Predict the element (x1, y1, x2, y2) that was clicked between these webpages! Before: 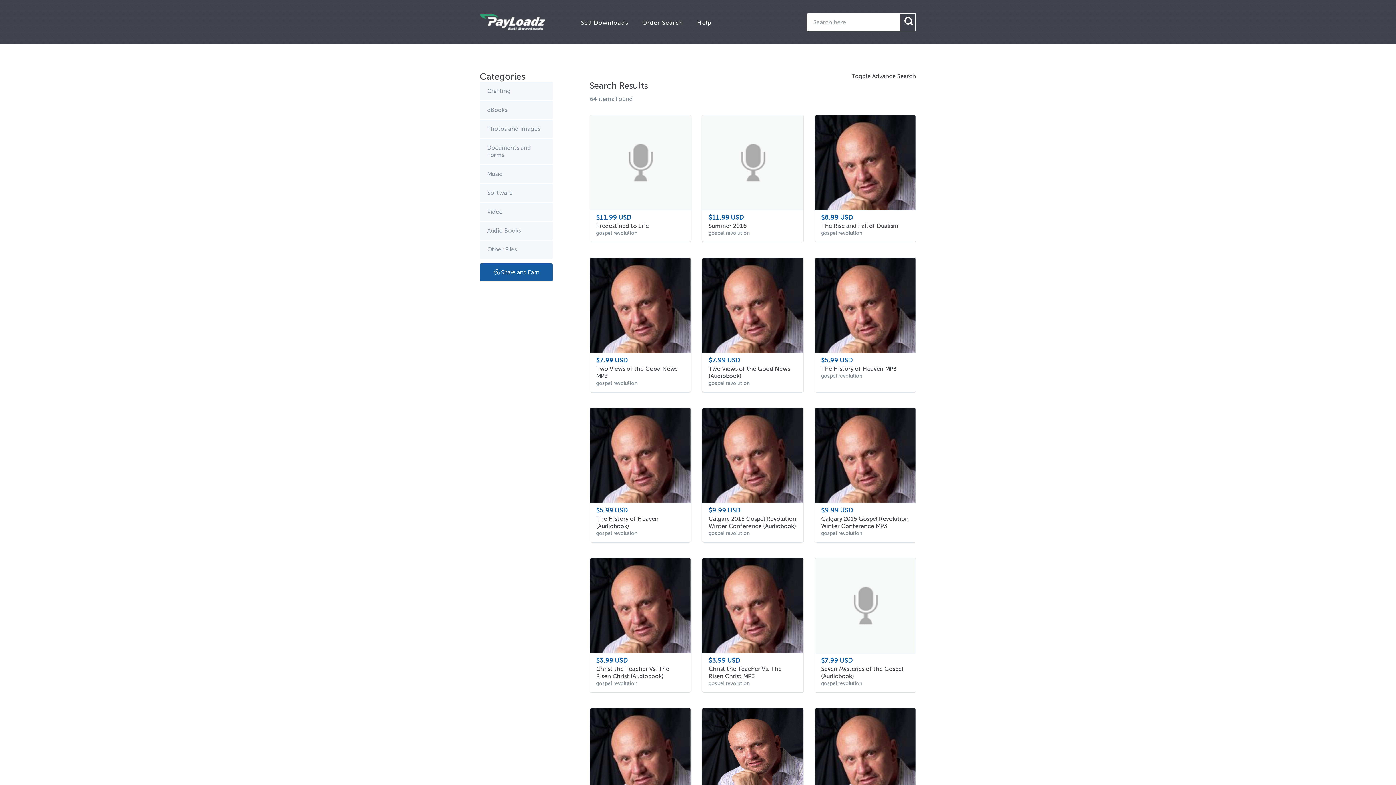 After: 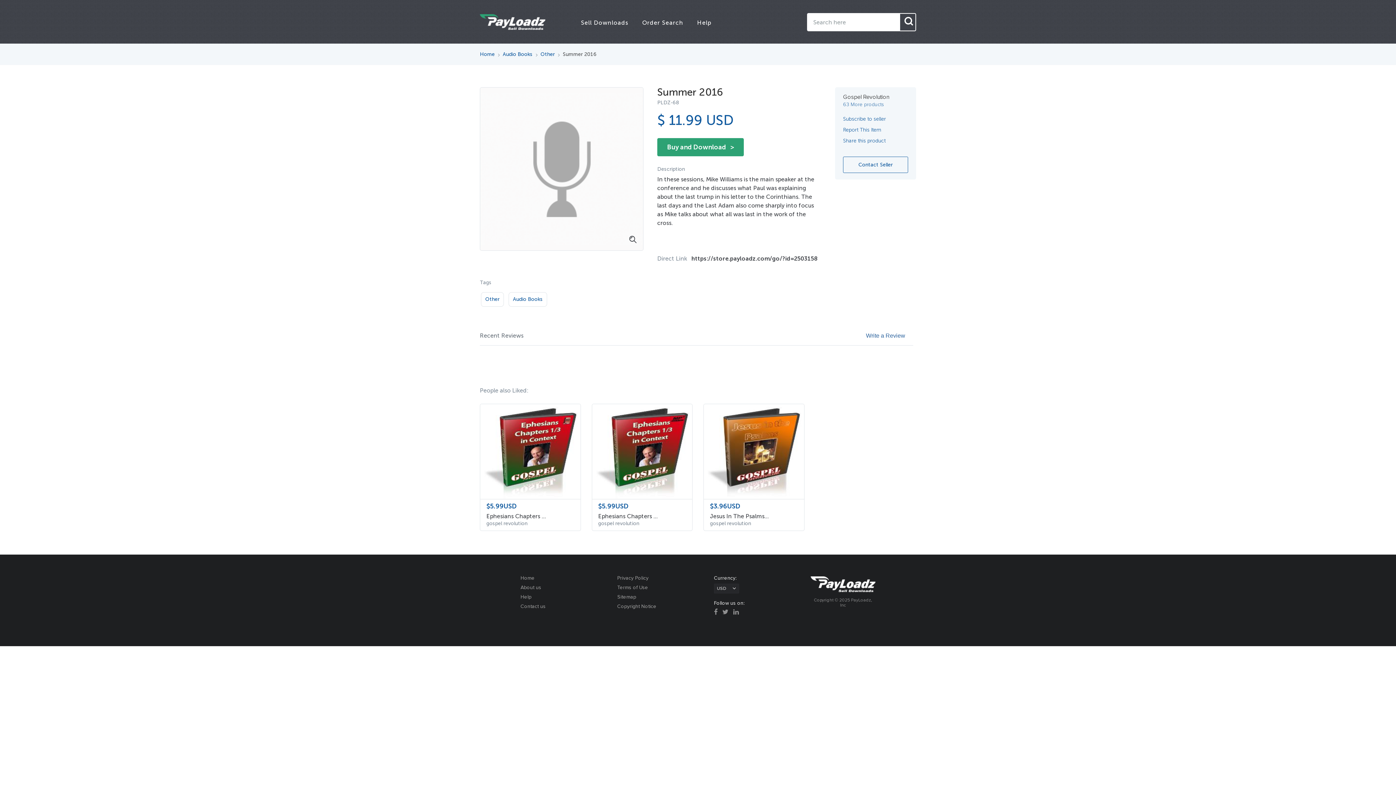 Action: bbox: (702, 115, 803, 242) label: $11.99 USD
Summer 2016
gospel revolution